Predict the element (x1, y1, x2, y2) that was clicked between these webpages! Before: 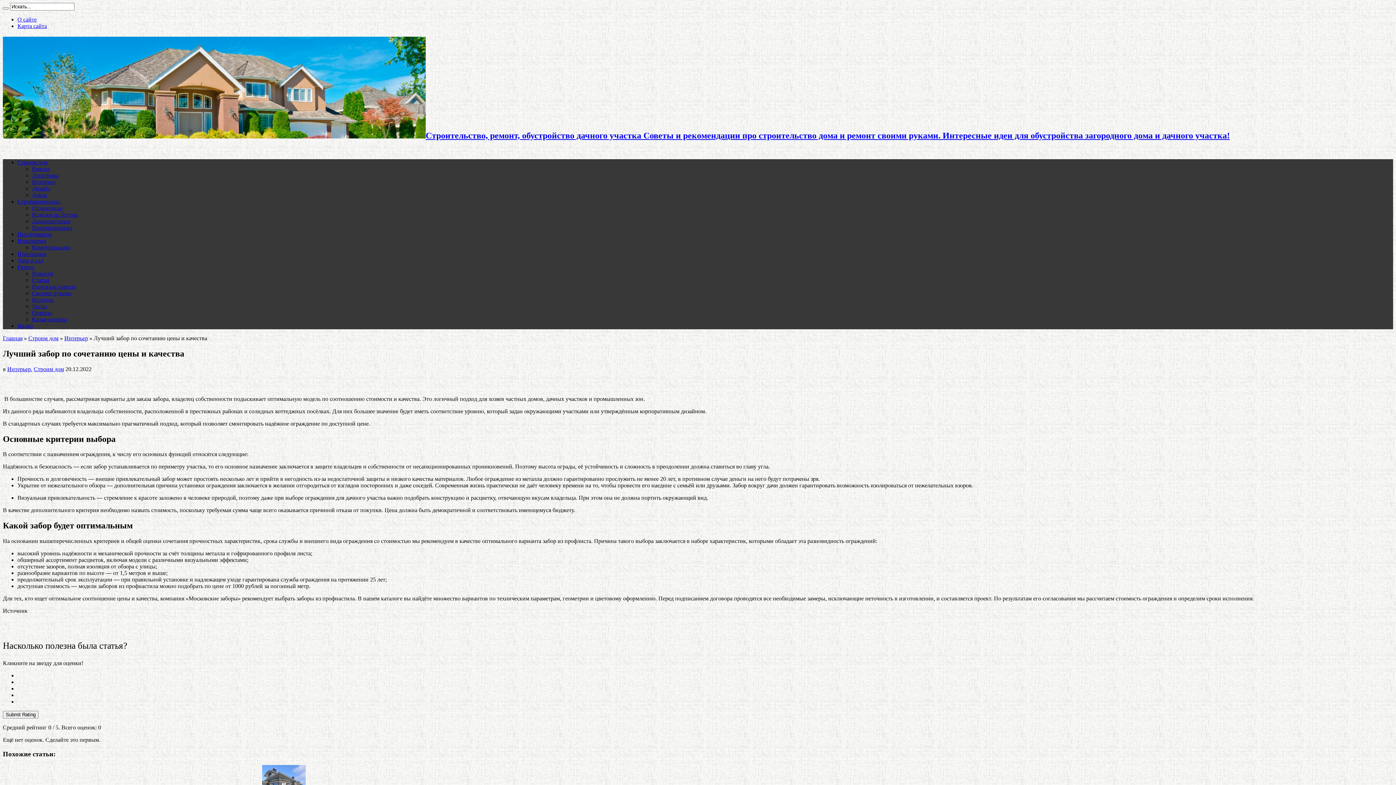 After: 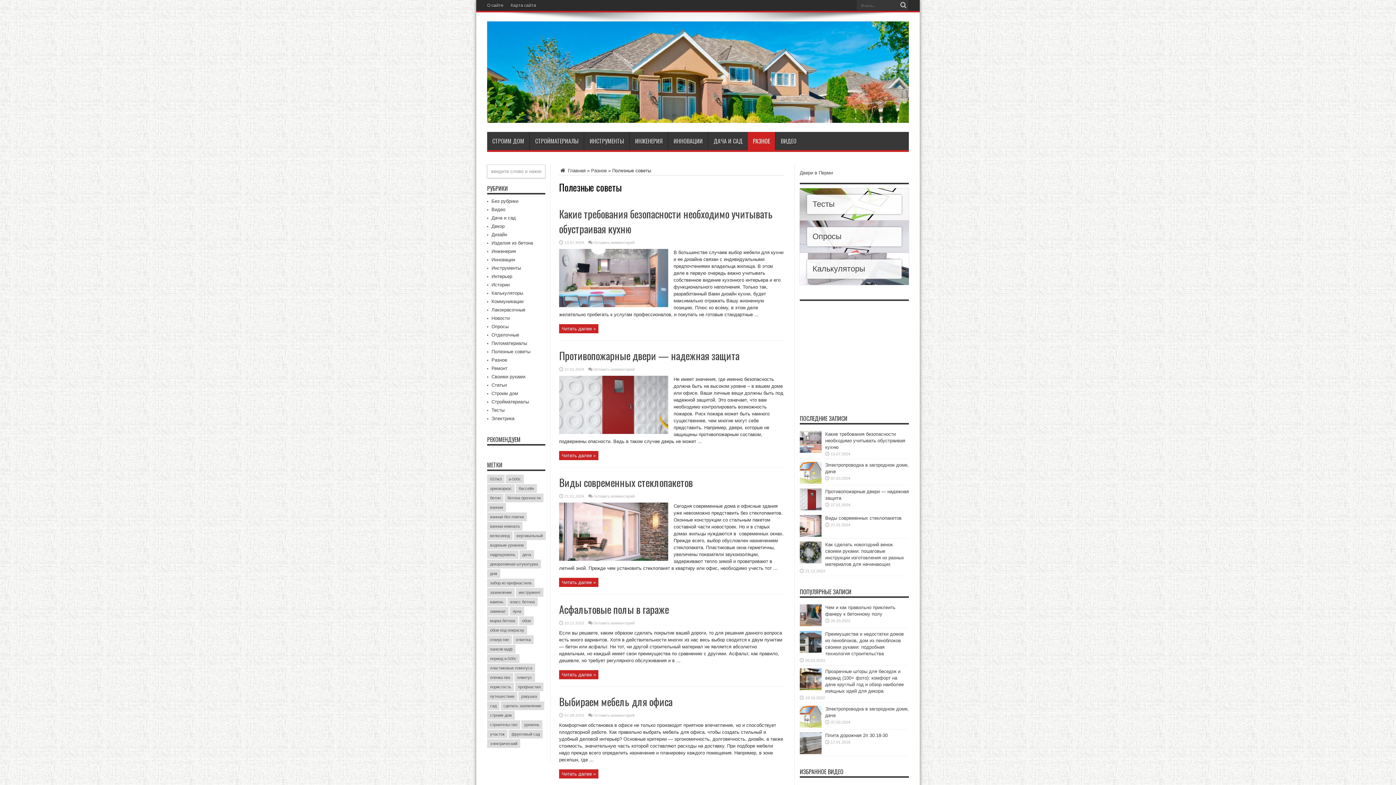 Action: bbox: (32, 283, 75, 289) label: Полезные советы